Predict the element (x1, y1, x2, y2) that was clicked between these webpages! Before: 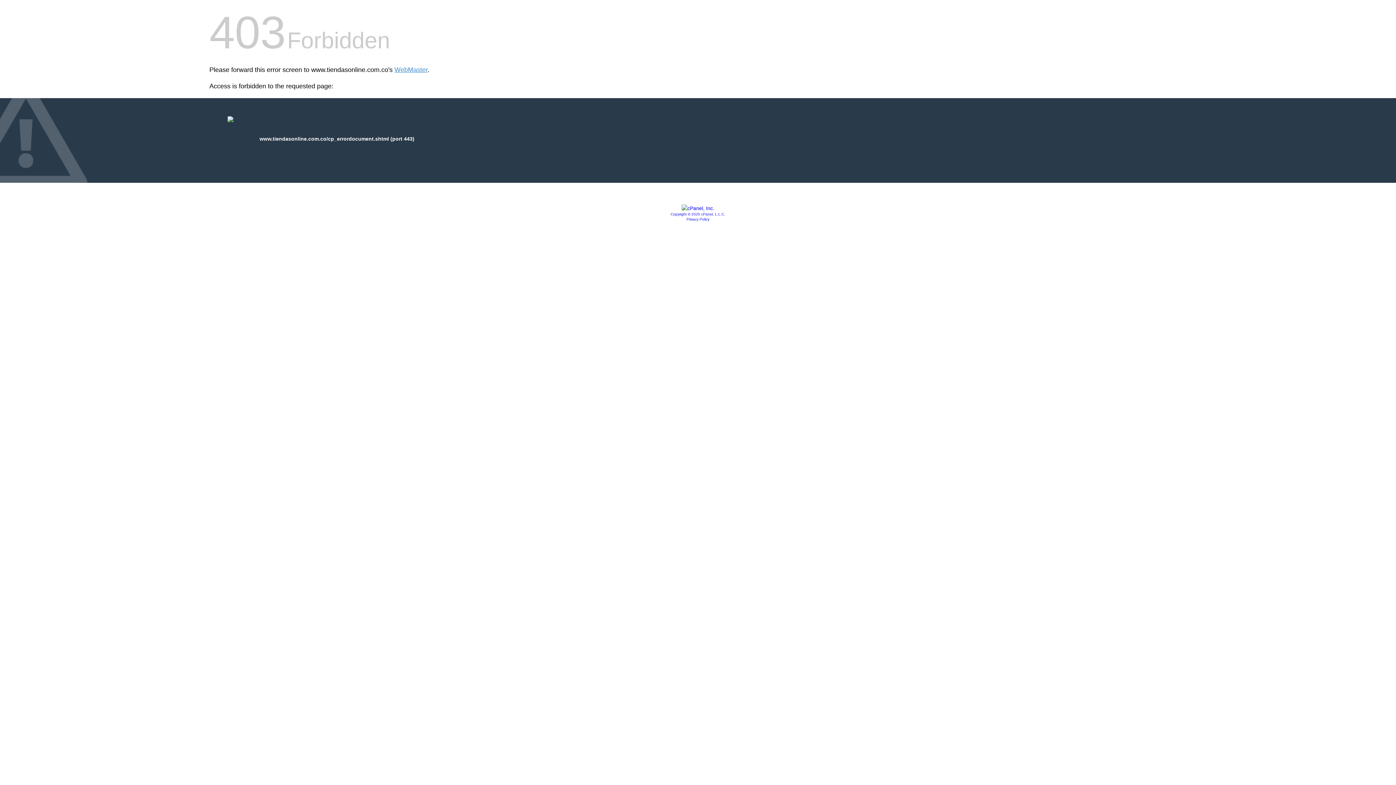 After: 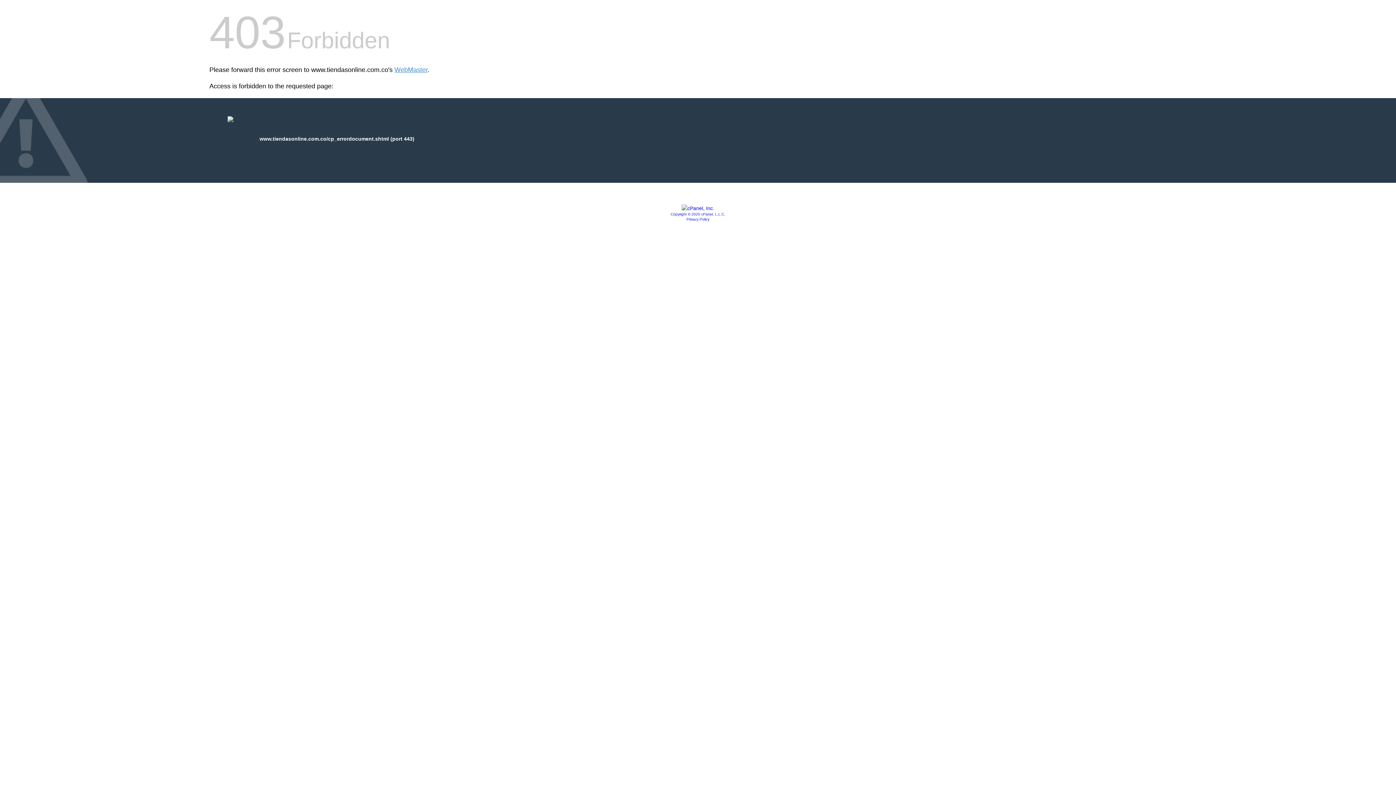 Action: bbox: (686, 217, 709, 221) label: Privacy Policy